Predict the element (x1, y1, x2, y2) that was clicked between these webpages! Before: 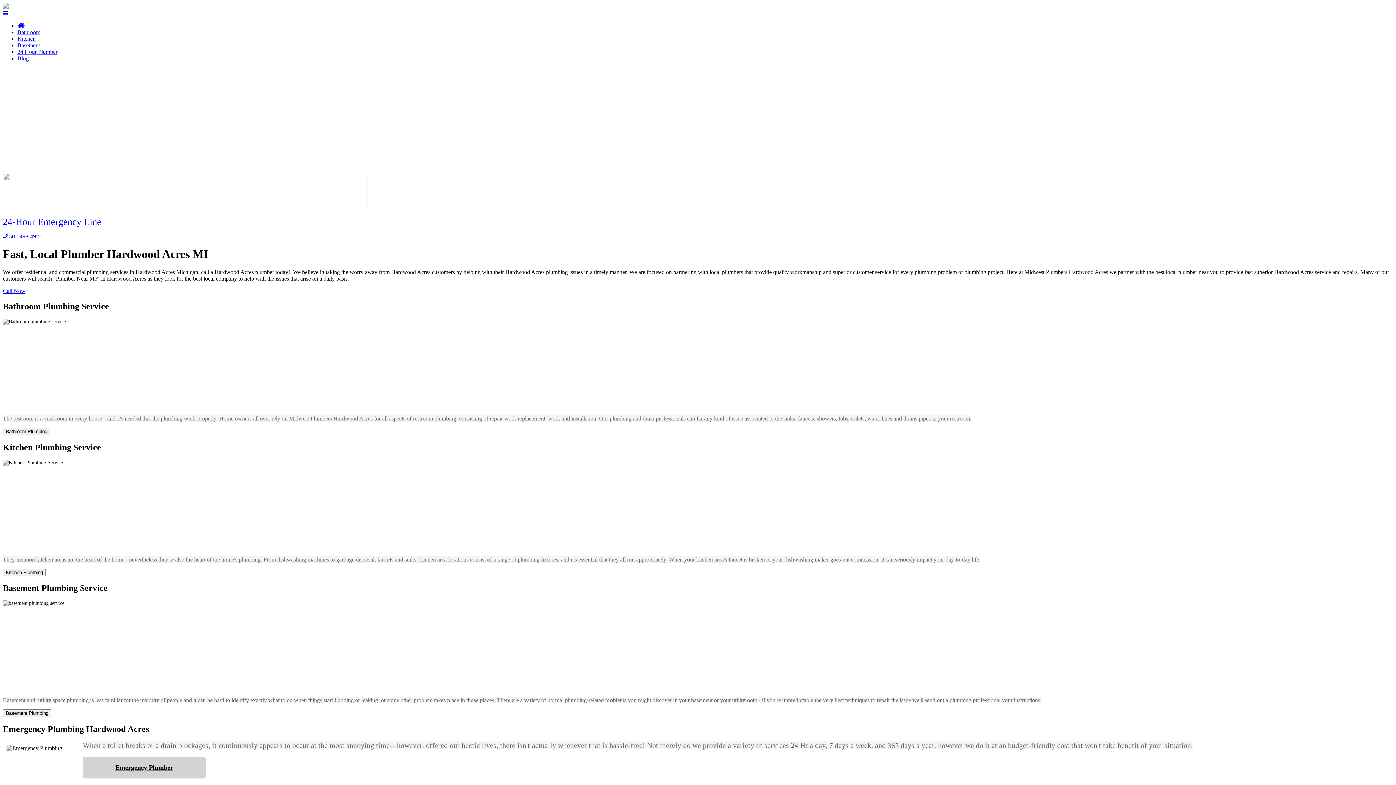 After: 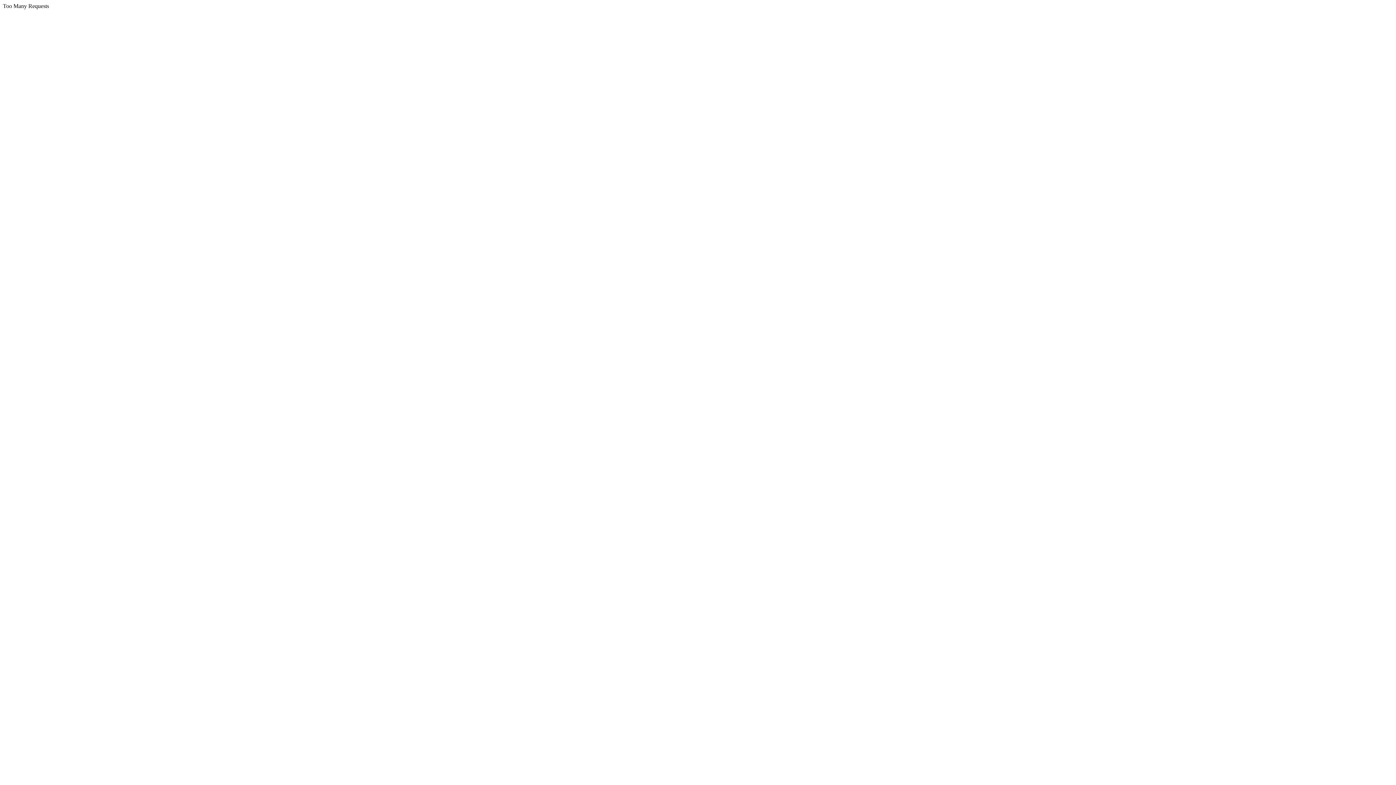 Action: bbox: (17, 48, 57, 54) label: 24 Hour Plumber